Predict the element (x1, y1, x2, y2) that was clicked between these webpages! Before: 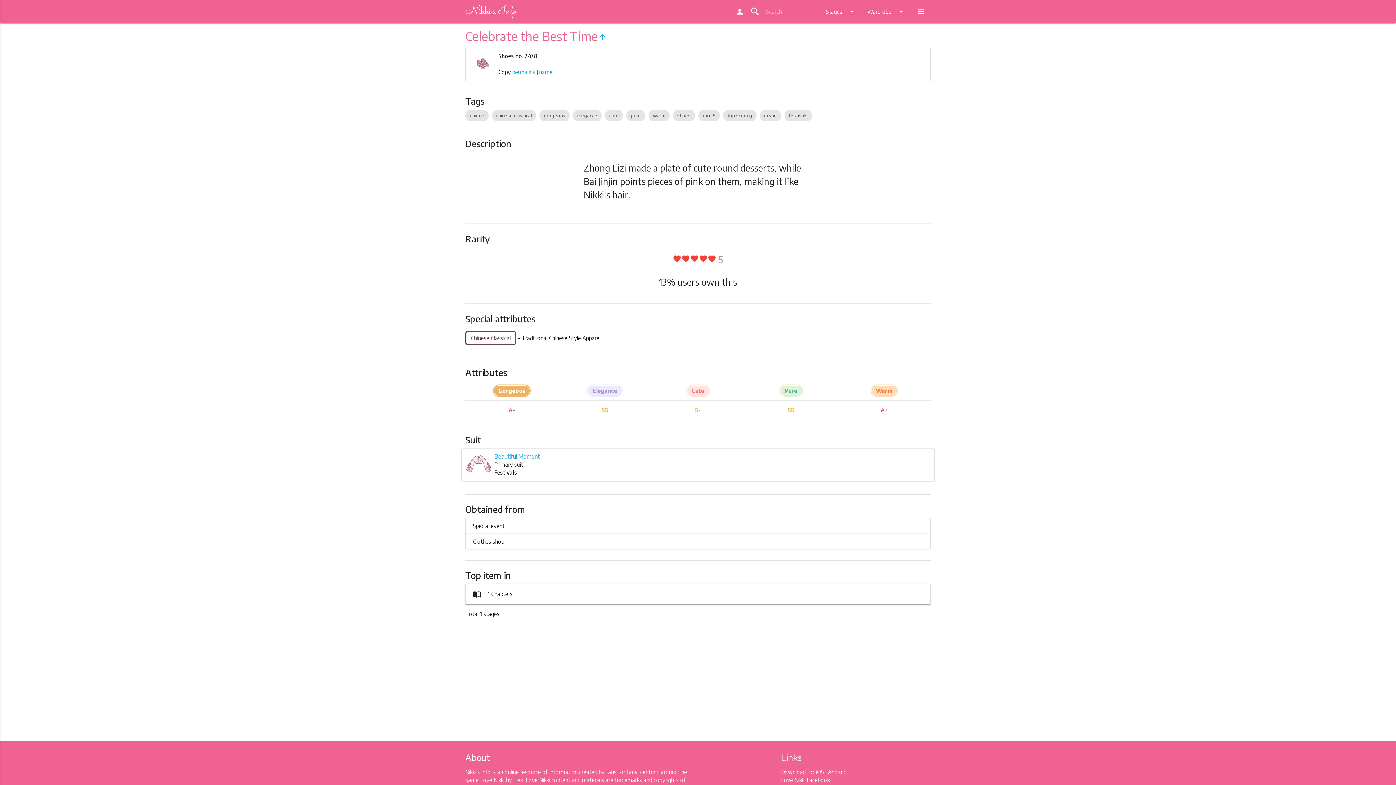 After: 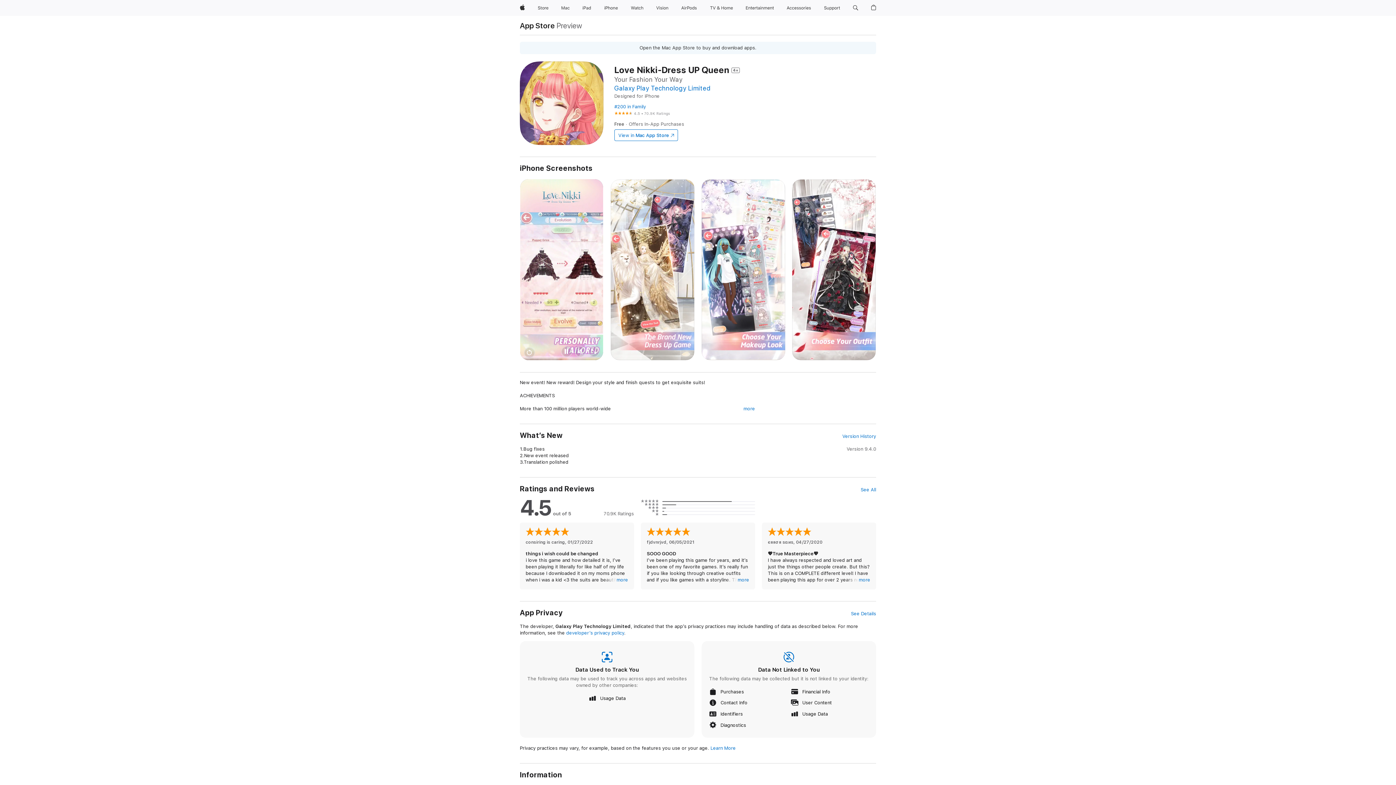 Action: bbox: (816, 769, 824, 775) label: iOS